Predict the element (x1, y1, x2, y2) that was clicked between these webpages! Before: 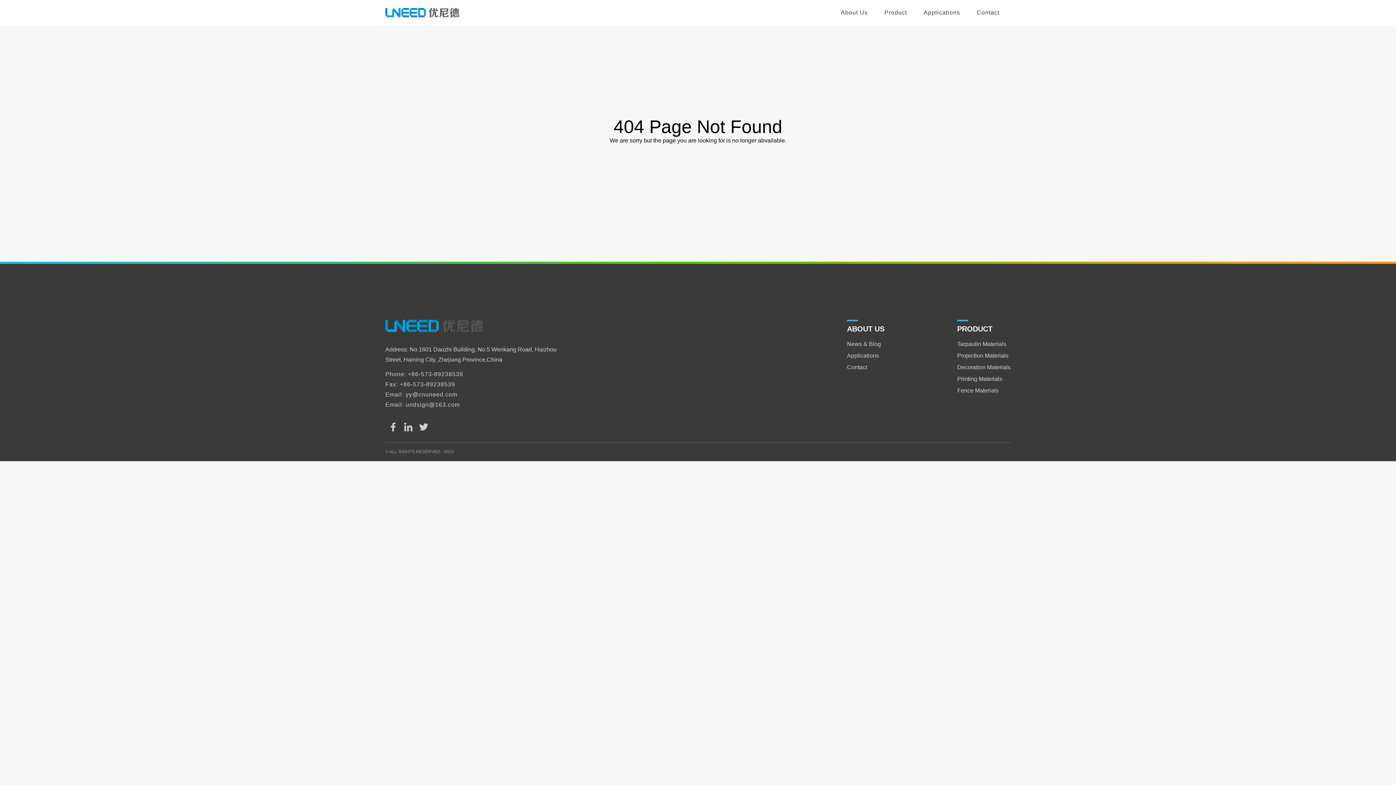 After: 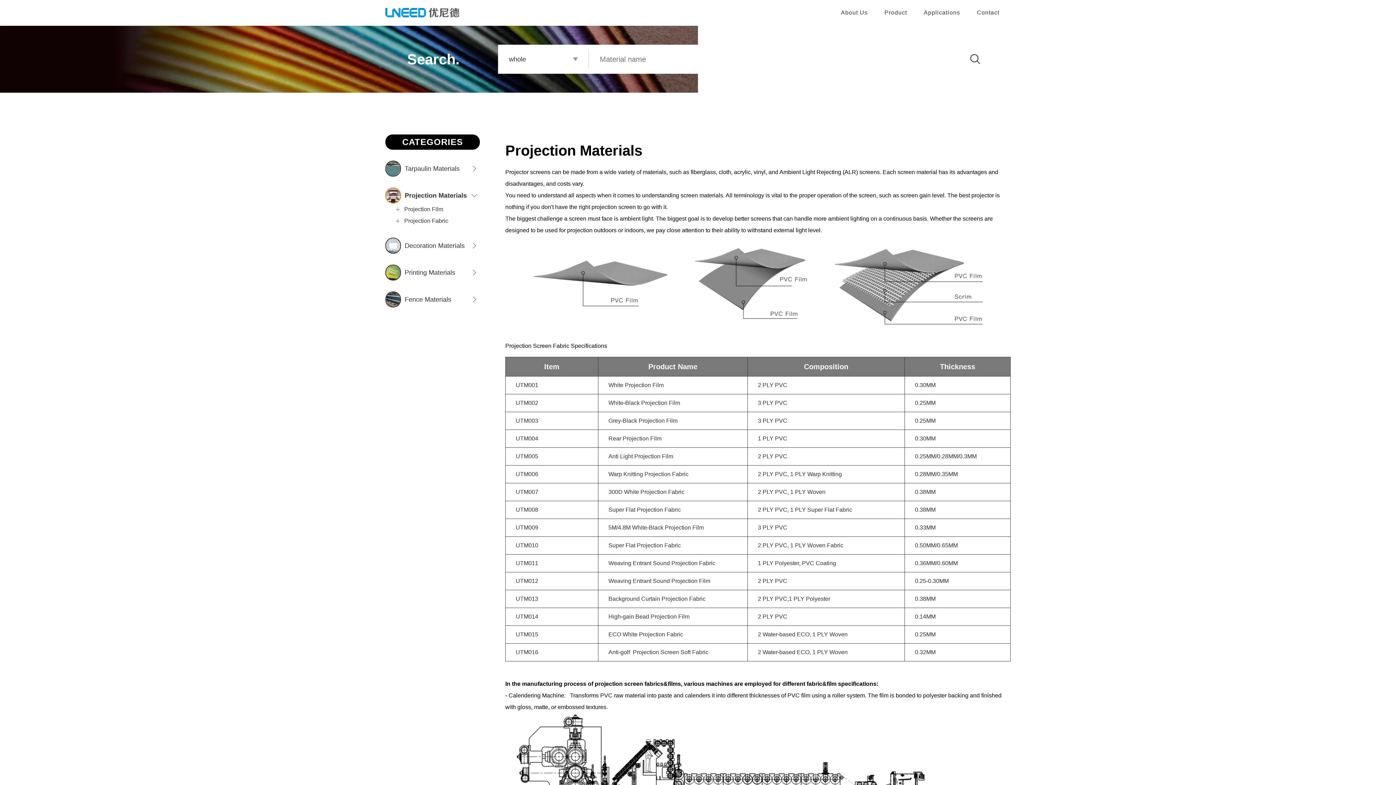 Action: bbox: (957, 350, 1010, 361) label: Projection Materials